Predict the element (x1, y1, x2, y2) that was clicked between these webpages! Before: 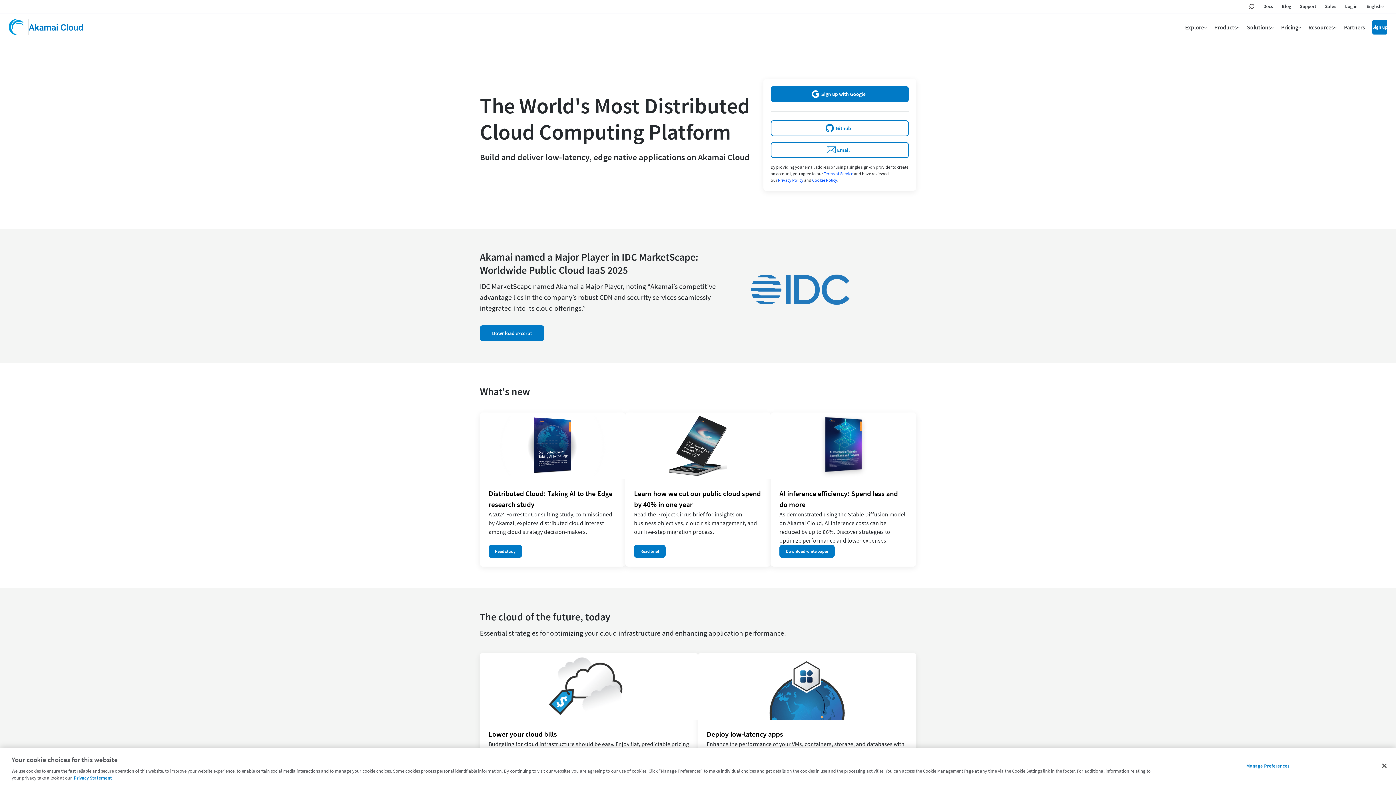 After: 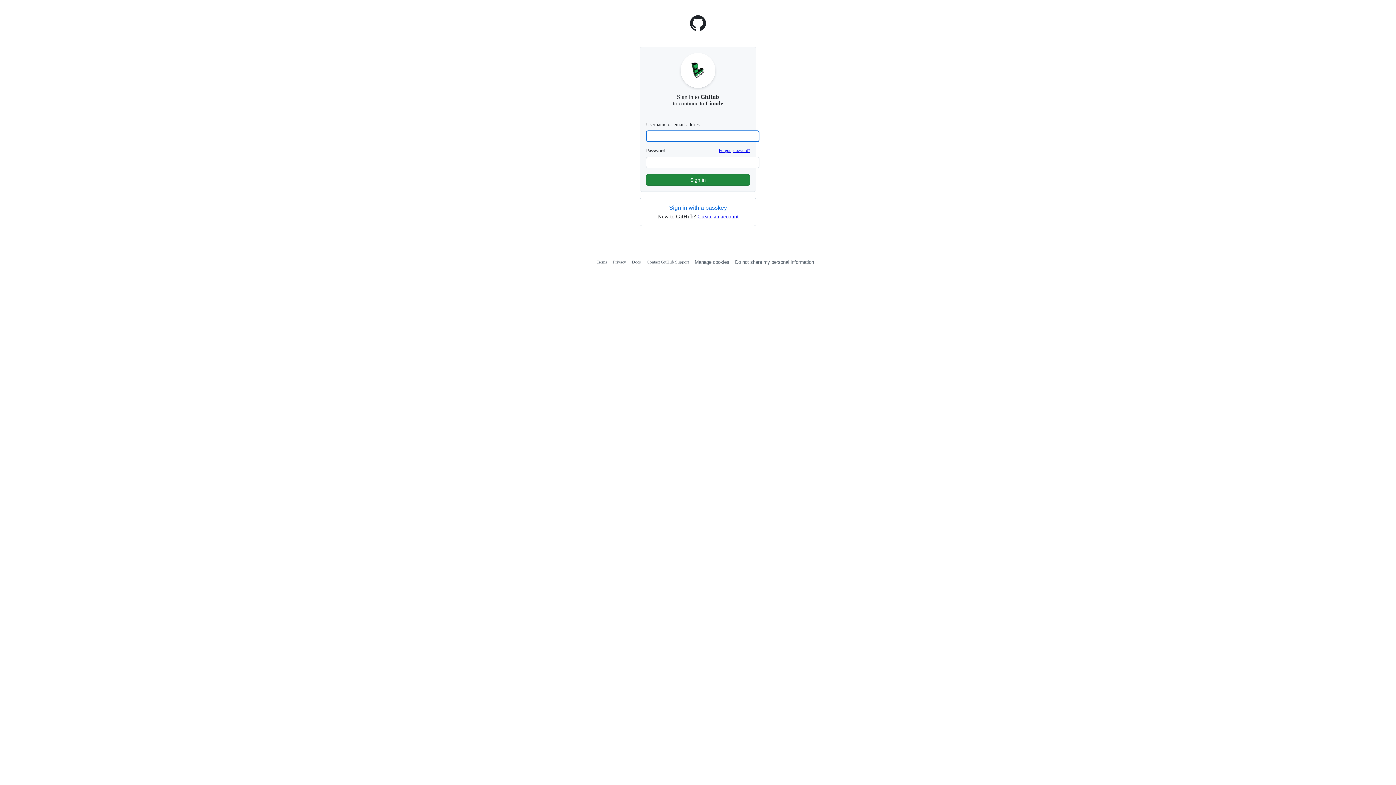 Action: bbox: (770, 120, 909, 136) label: Github